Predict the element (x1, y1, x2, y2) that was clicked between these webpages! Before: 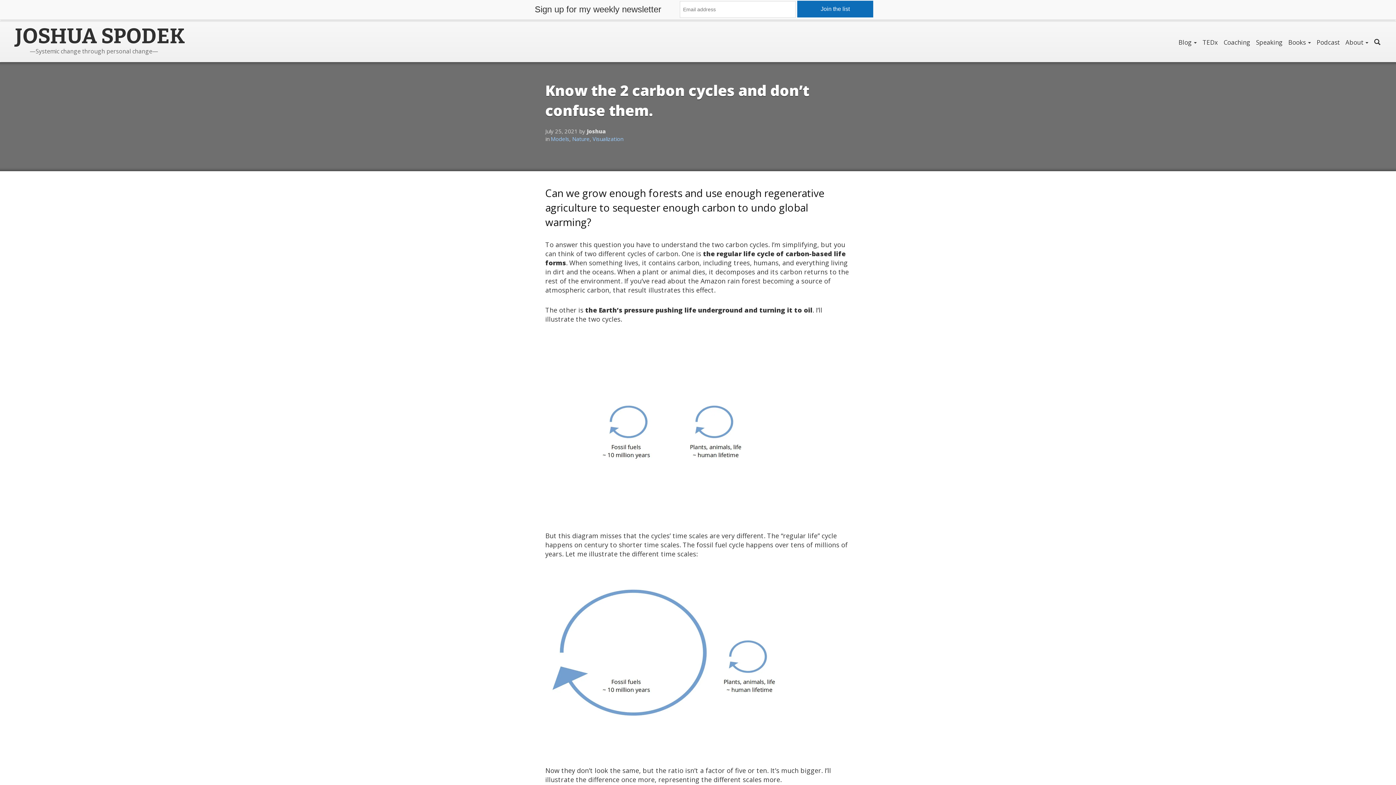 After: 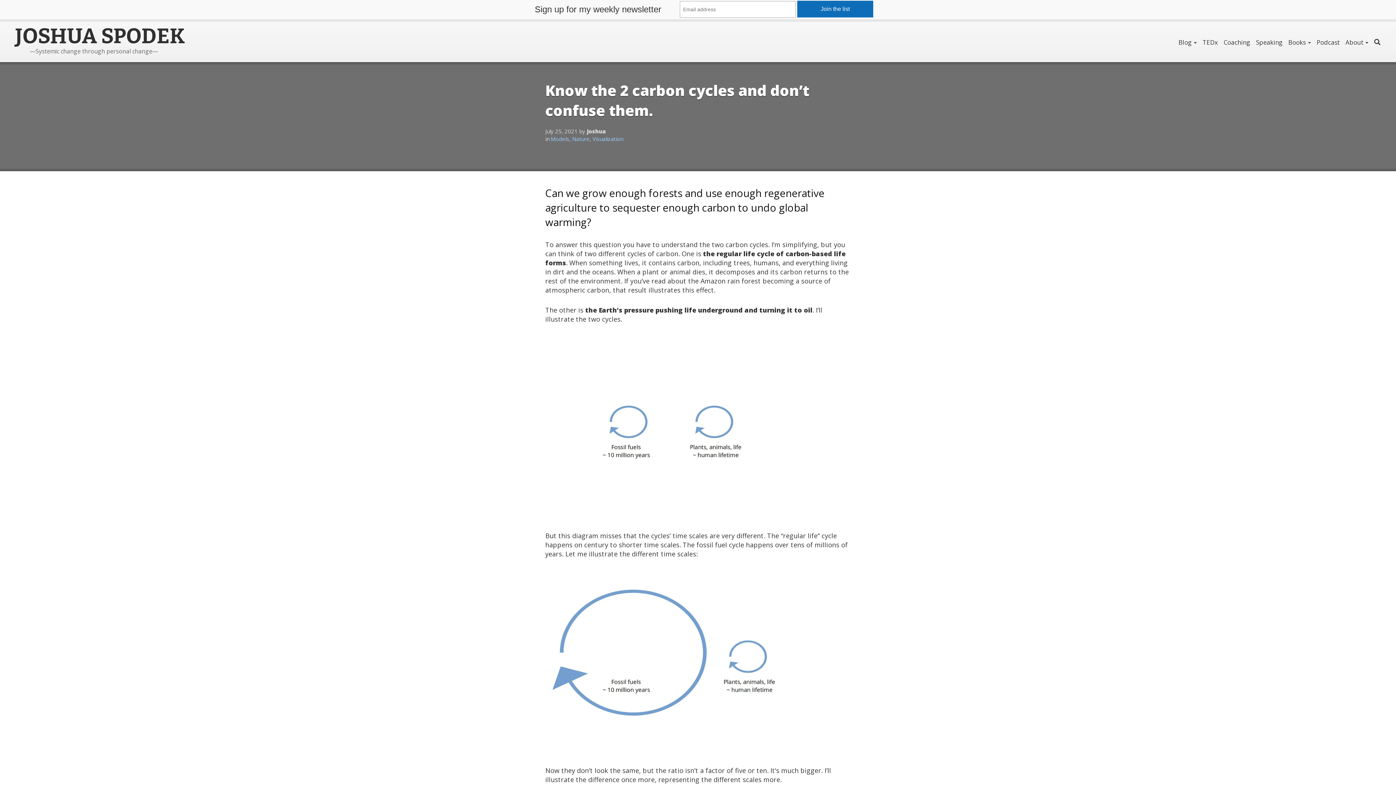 Action: bbox: (797, 0, 873, 17) label: Join the list